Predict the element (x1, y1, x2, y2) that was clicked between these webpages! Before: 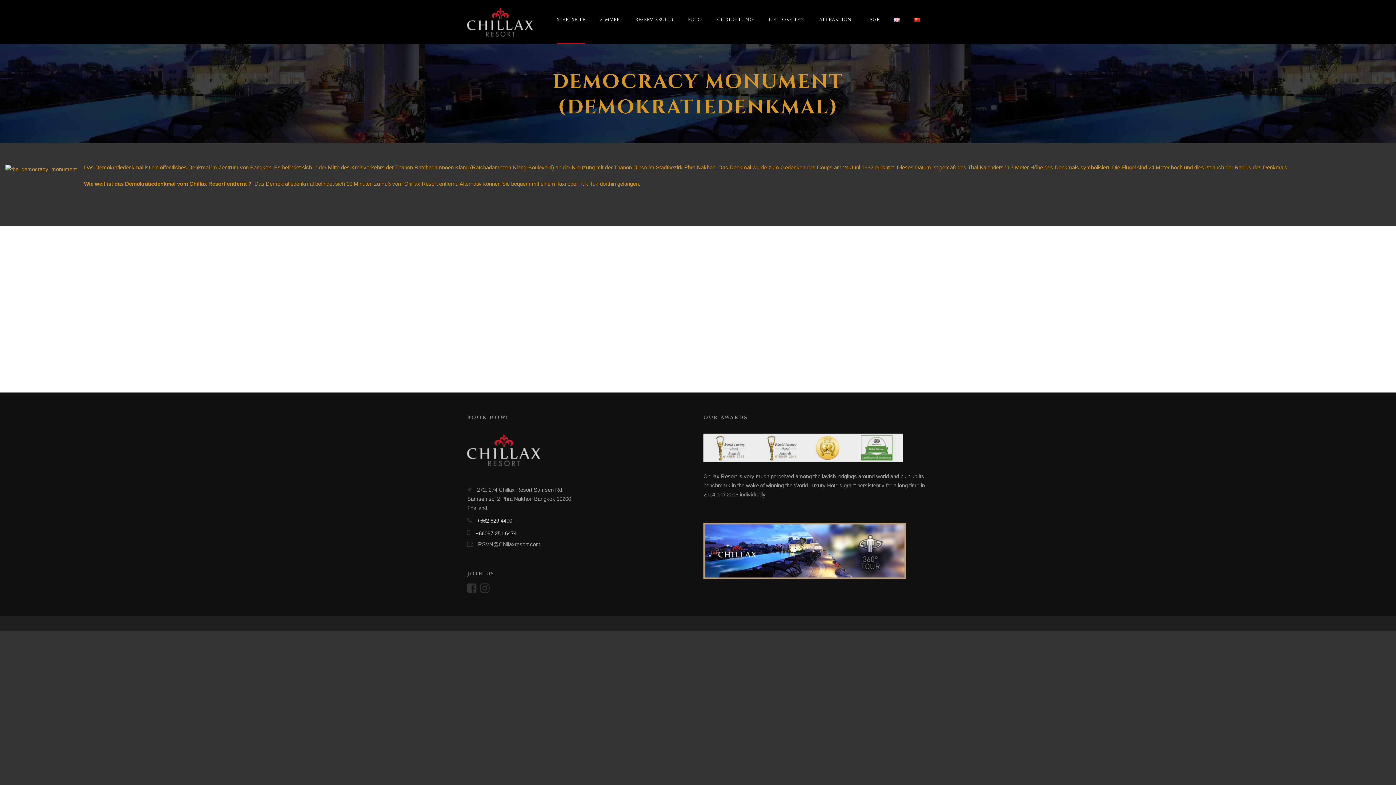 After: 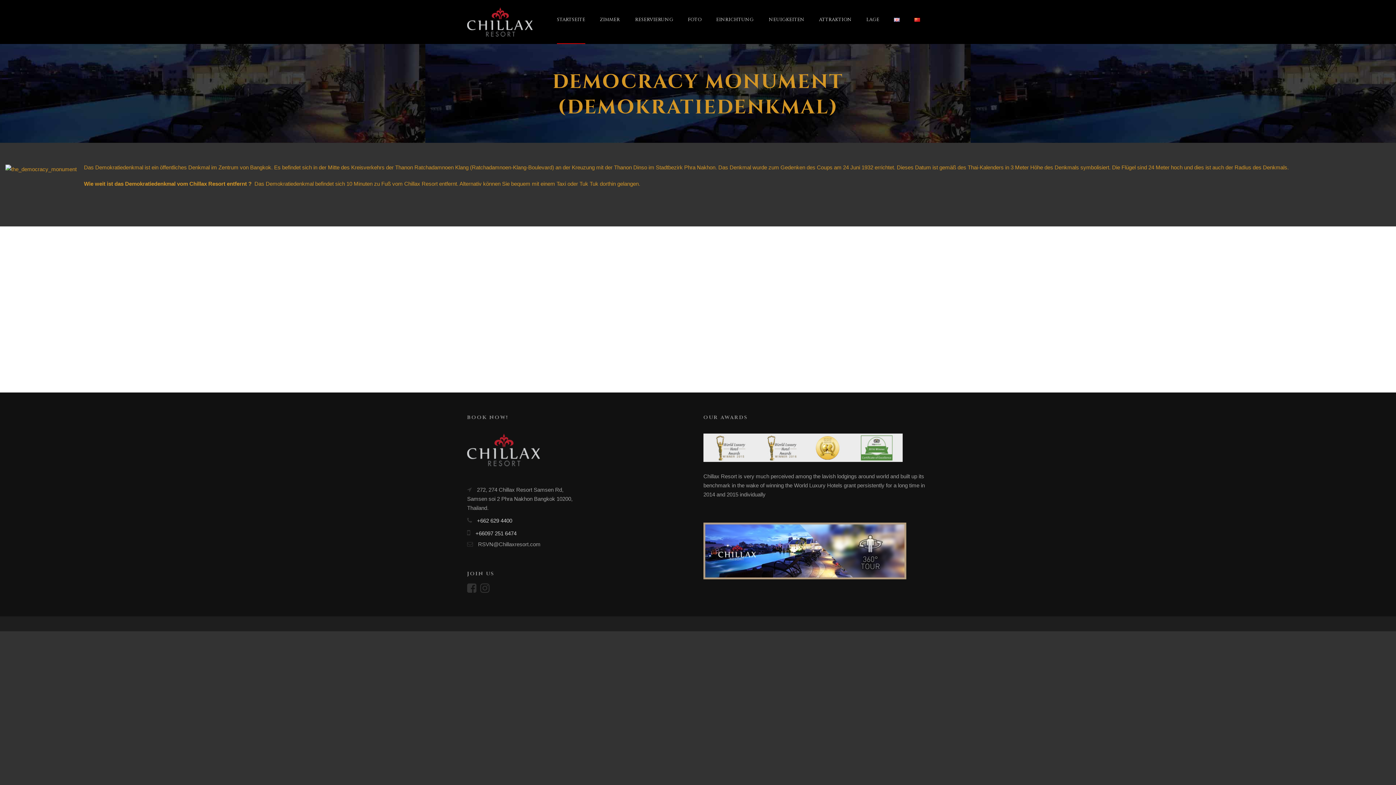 Action: bbox: (480, 587, 493, 593)